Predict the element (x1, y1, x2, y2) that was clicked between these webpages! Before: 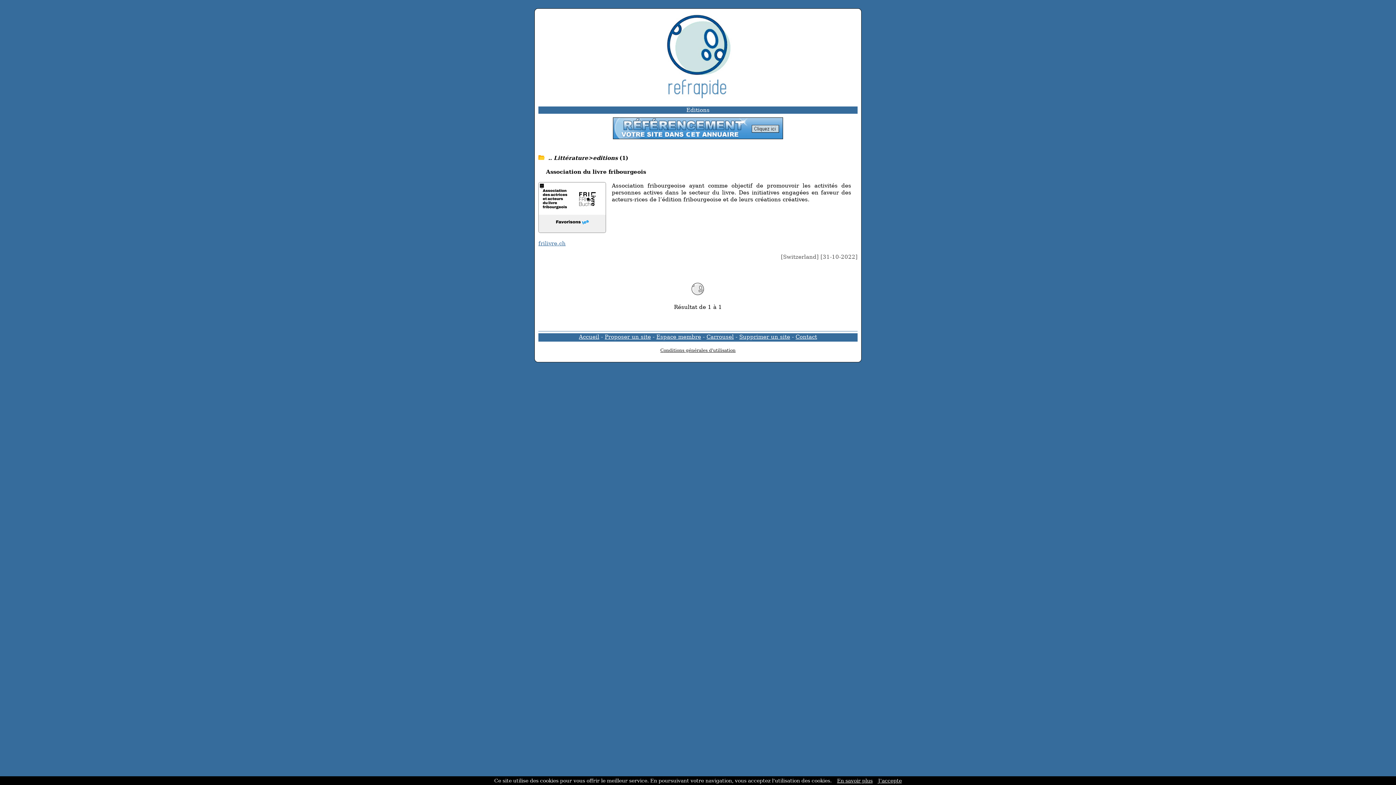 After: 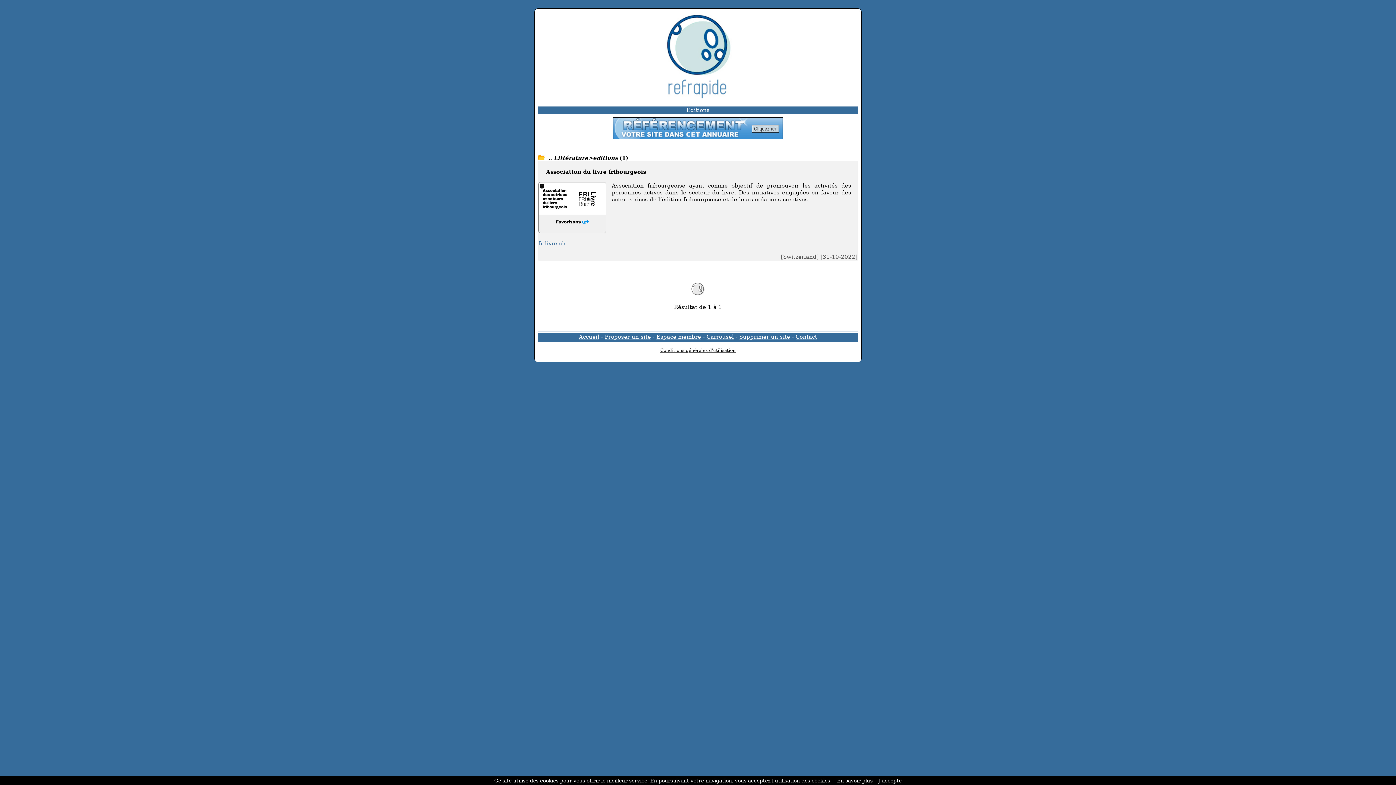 Action: bbox: (538, 240, 565, 246) label: frilivre.ch